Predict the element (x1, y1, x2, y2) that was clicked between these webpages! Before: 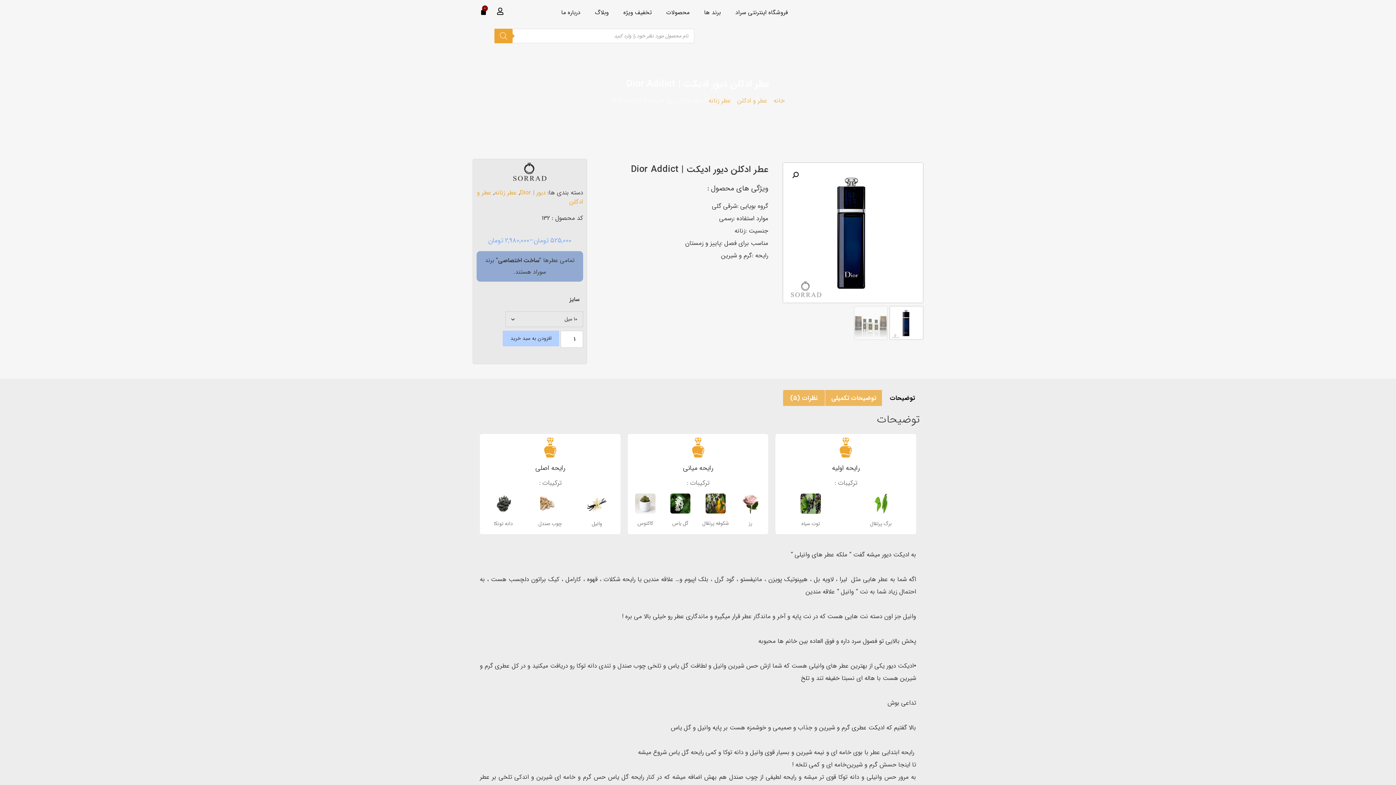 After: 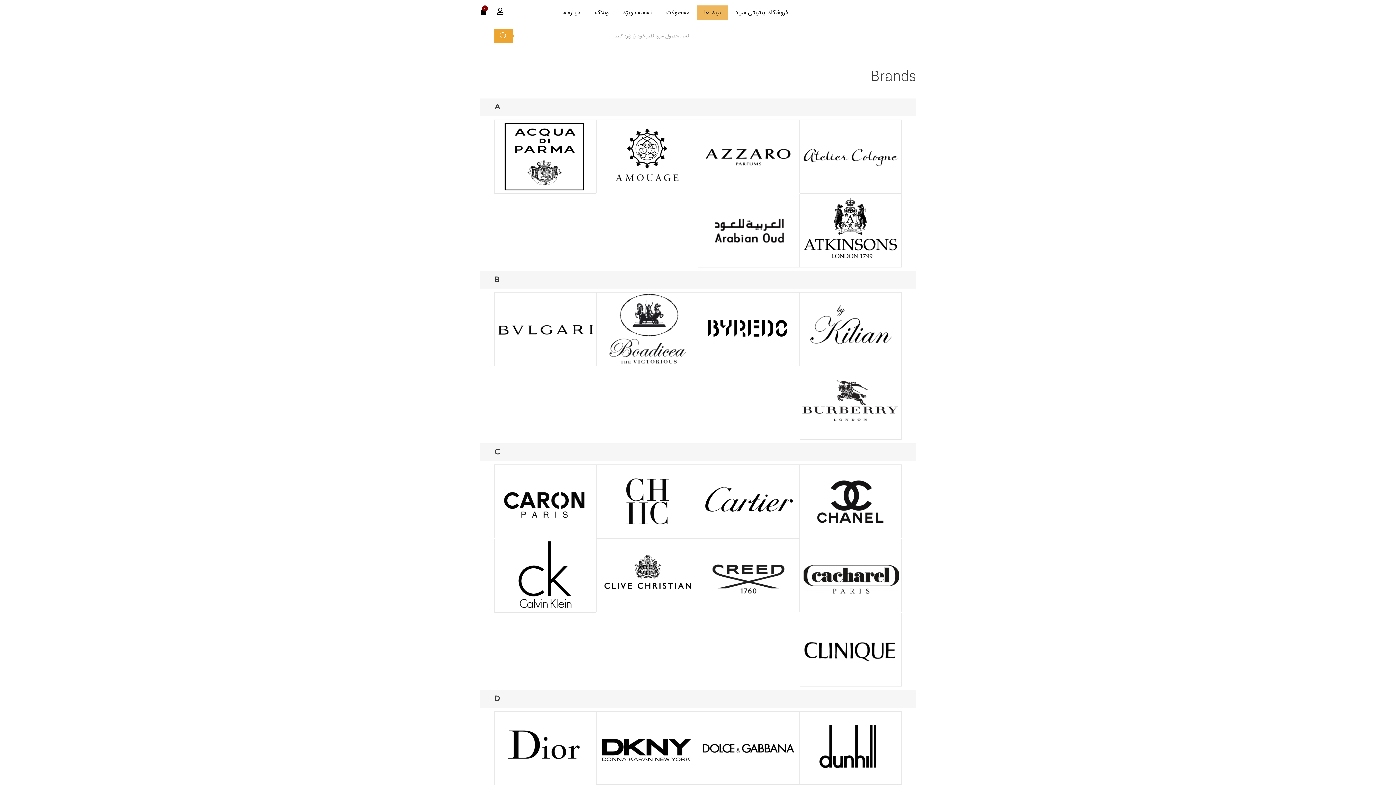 Action: bbox: (697, 5, 728, 19) label: برند ها